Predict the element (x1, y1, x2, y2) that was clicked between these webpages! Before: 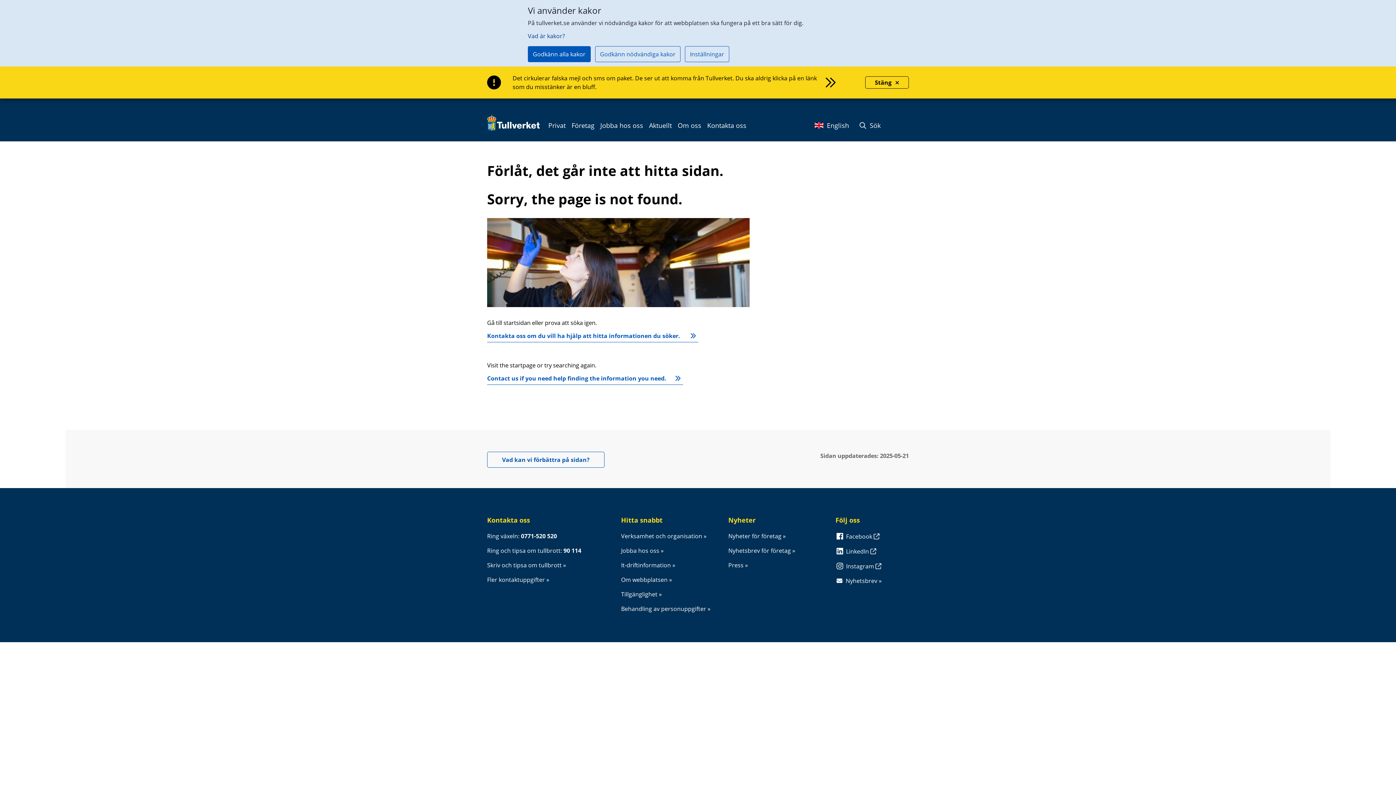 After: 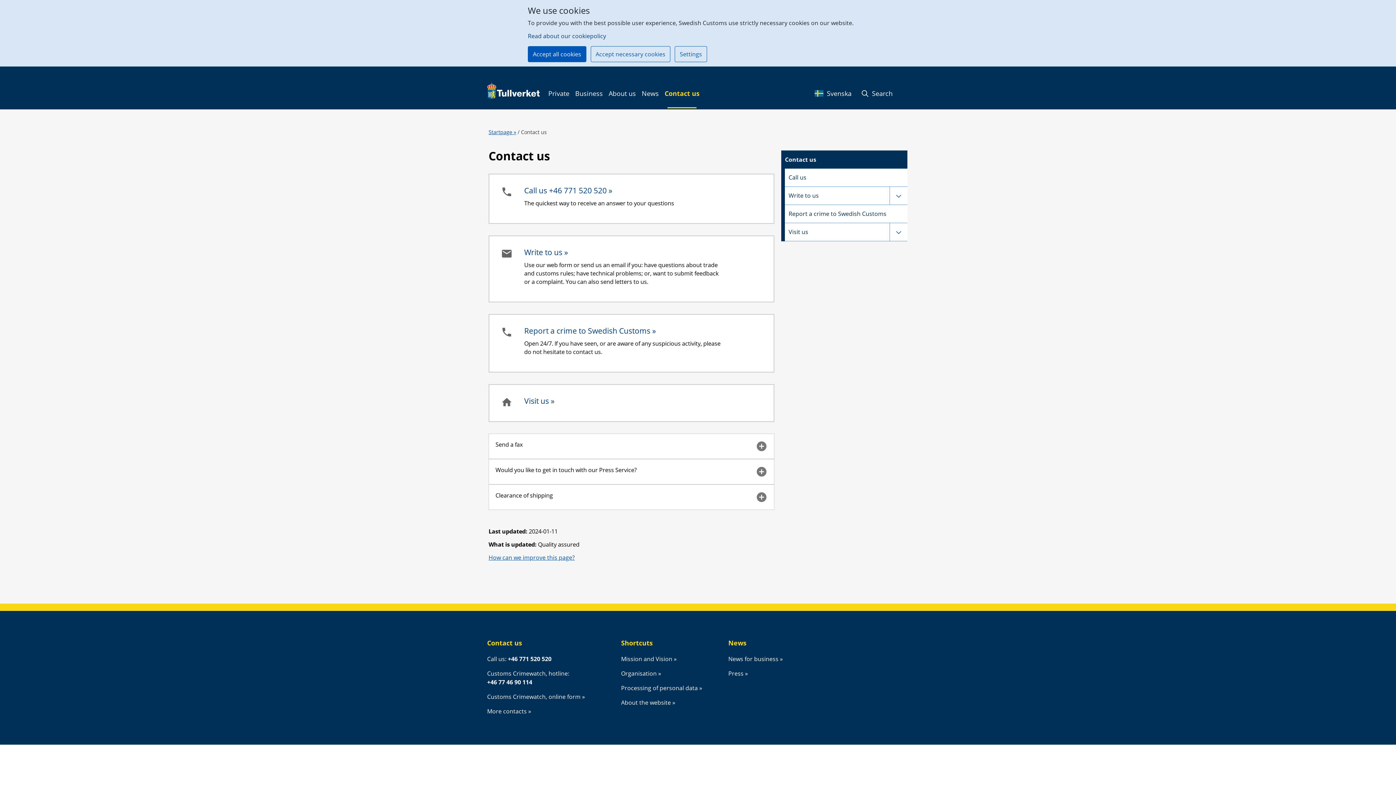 Action: bbox: (487, 374, 683, 385) label: Contact us if you need help finding the information you need.